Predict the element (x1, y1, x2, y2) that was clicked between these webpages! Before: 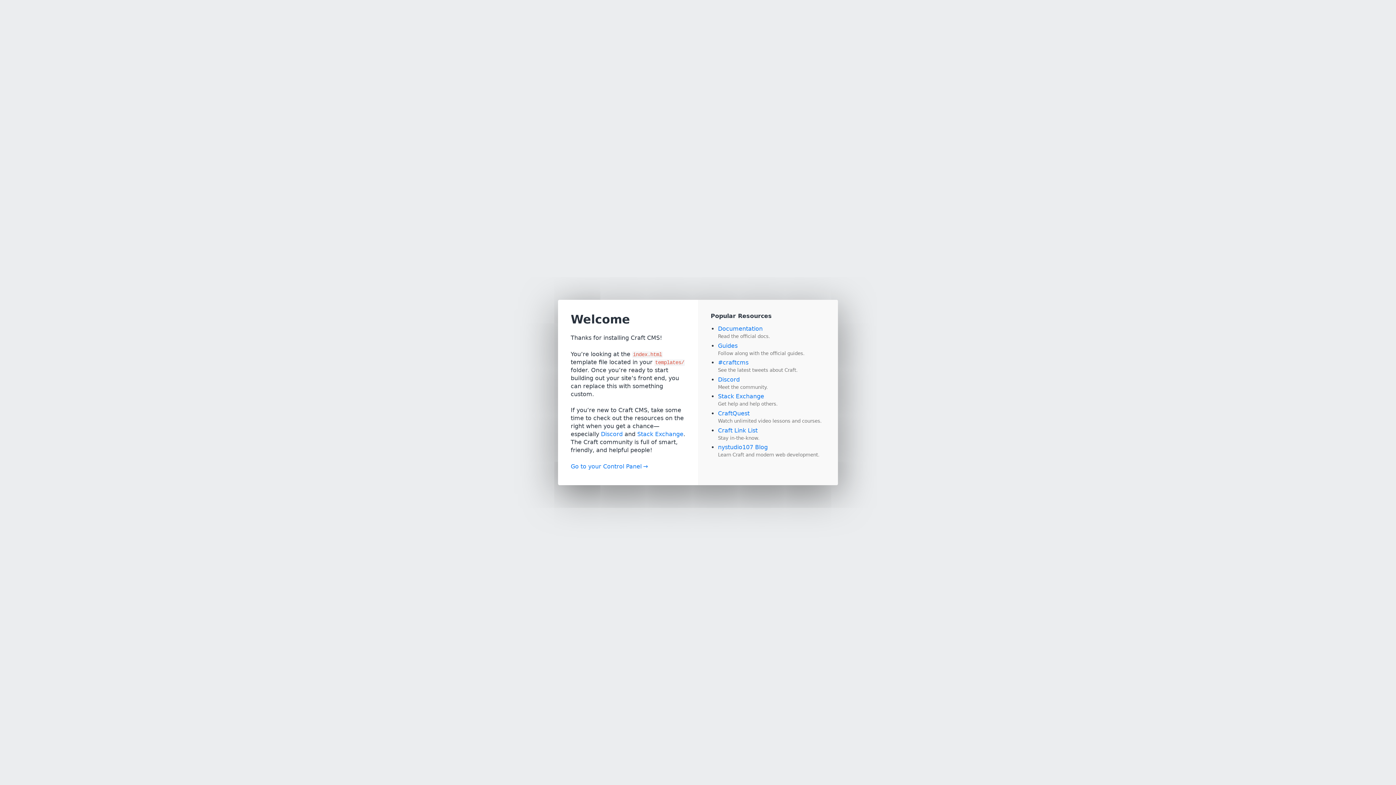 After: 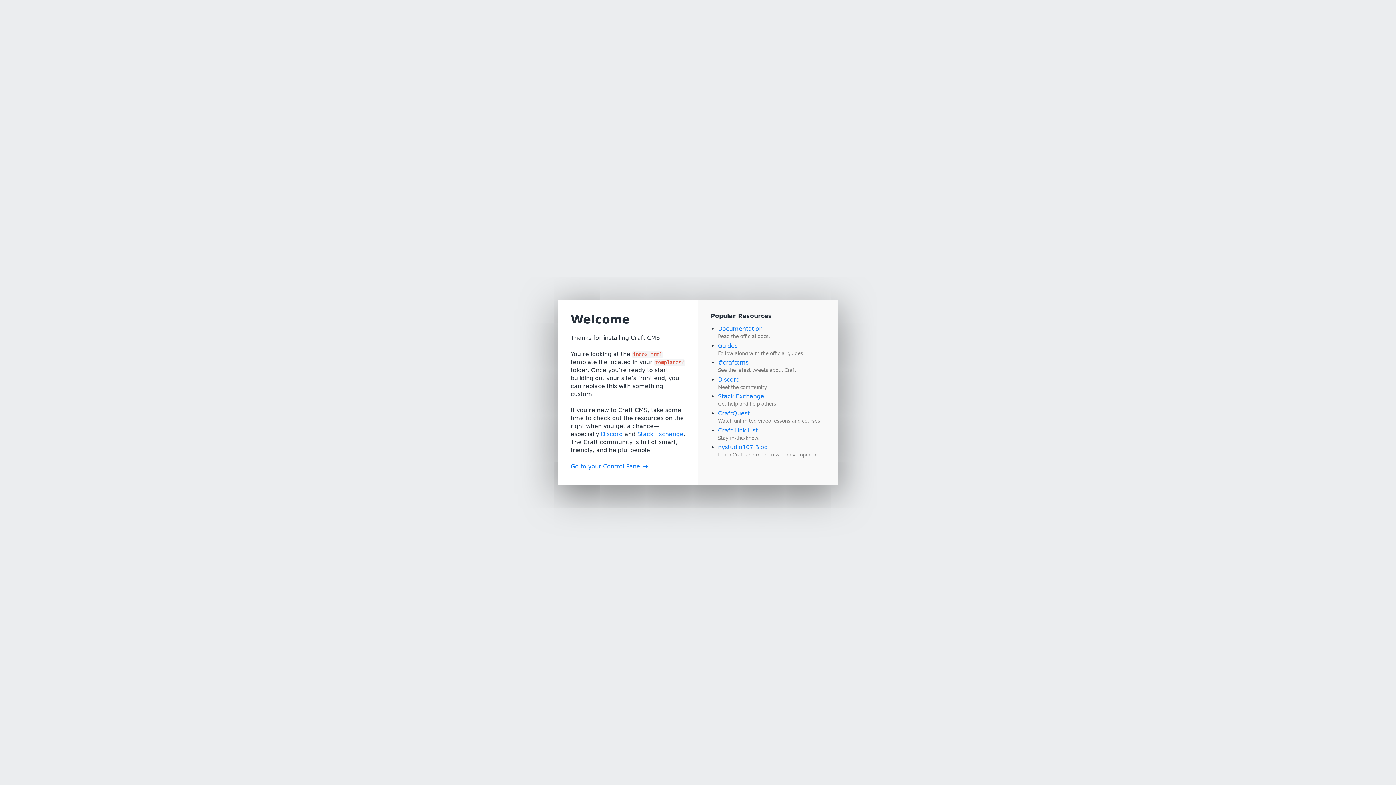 Action: label: Craft Link List bbox: (718, 427, 757, 434)